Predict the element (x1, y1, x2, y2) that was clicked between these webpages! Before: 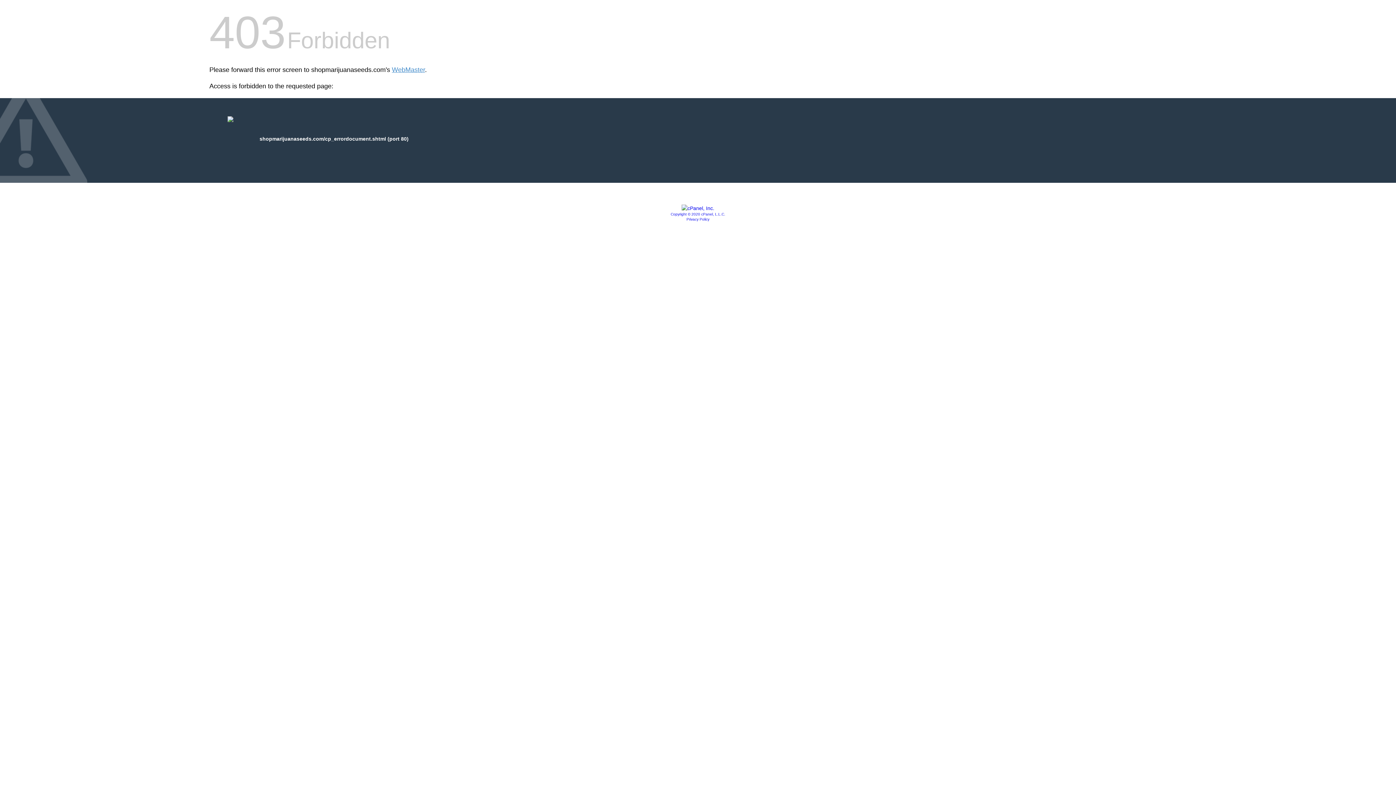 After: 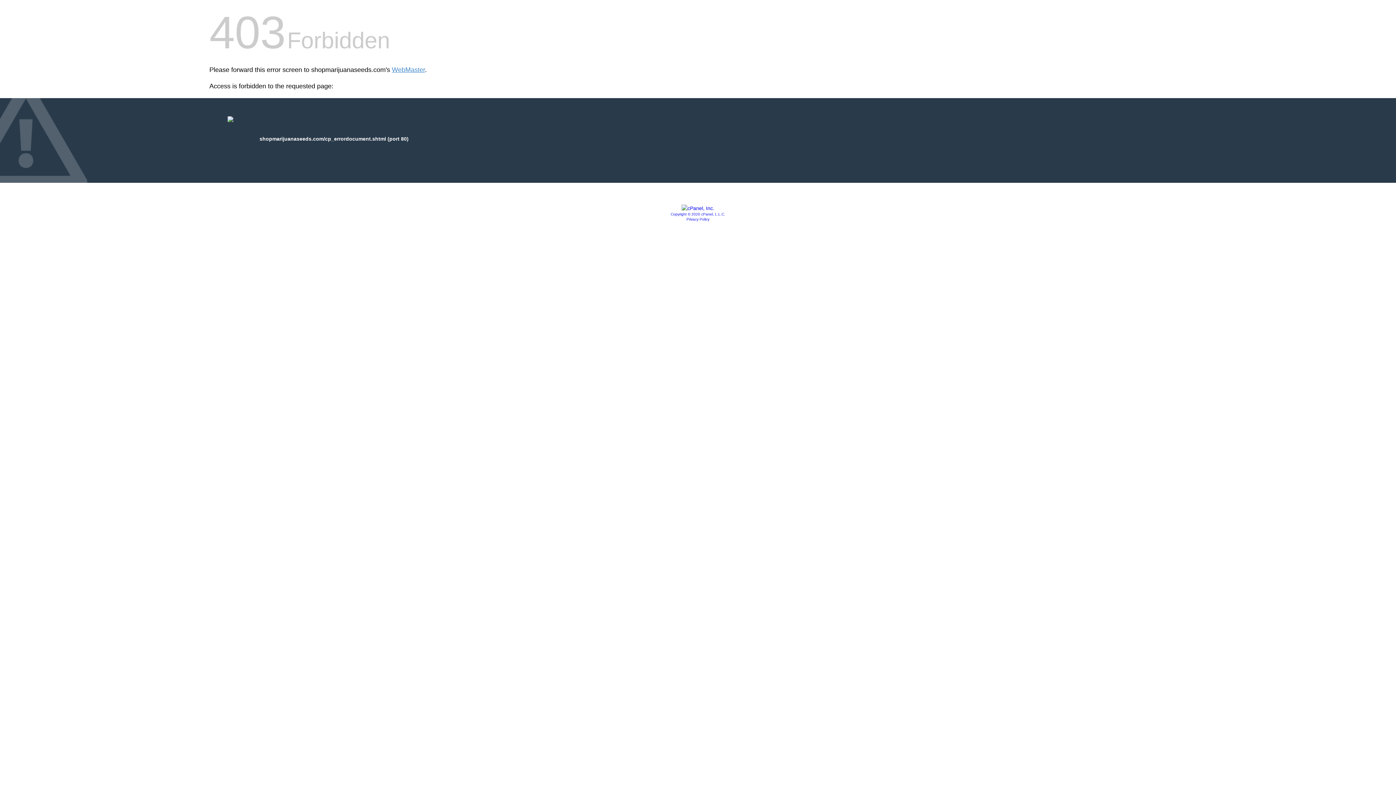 Action: bbox: (681, 205, 714, 211)